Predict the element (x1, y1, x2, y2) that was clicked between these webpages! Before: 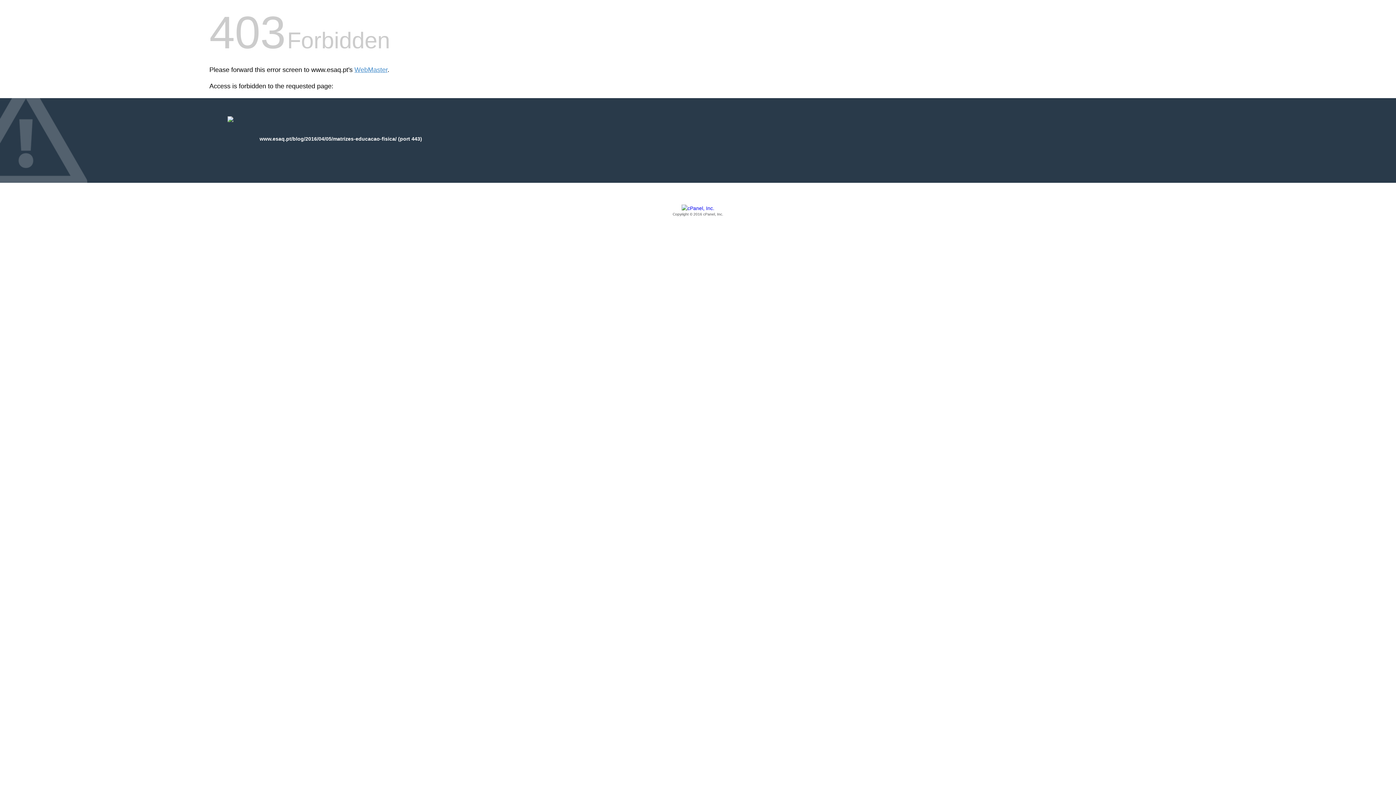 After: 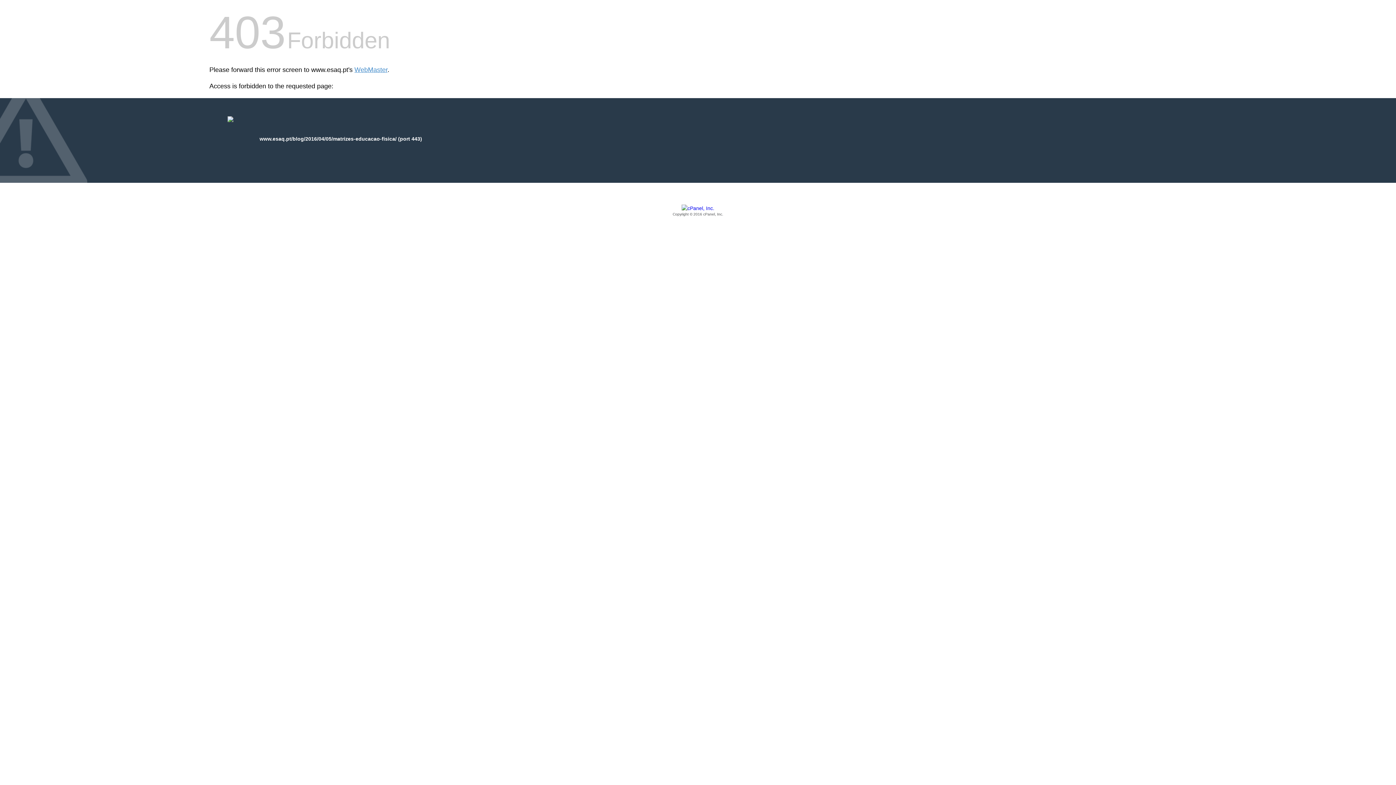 Action: bbox: (209, 205, 1186, 217) label: Copyright © 2016 cPanel, Inc.